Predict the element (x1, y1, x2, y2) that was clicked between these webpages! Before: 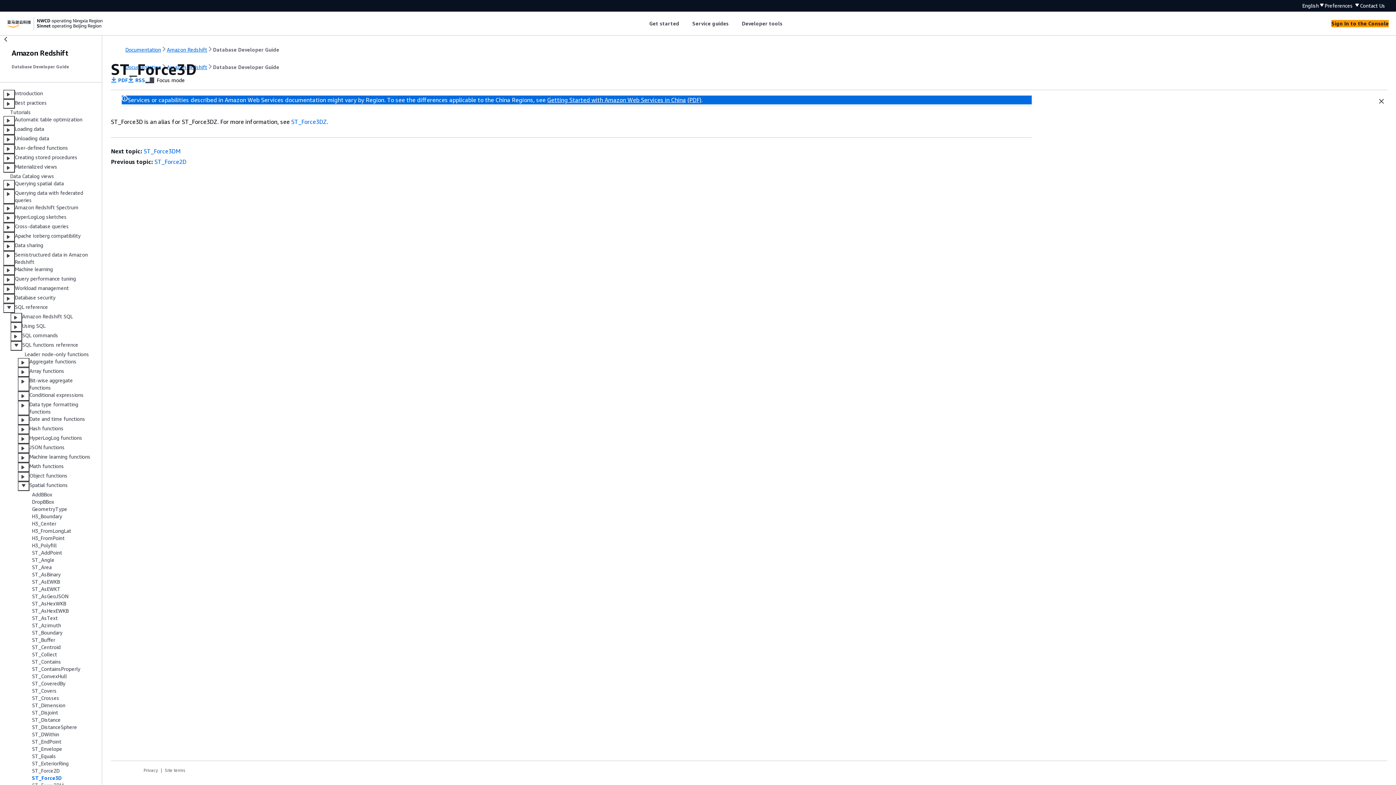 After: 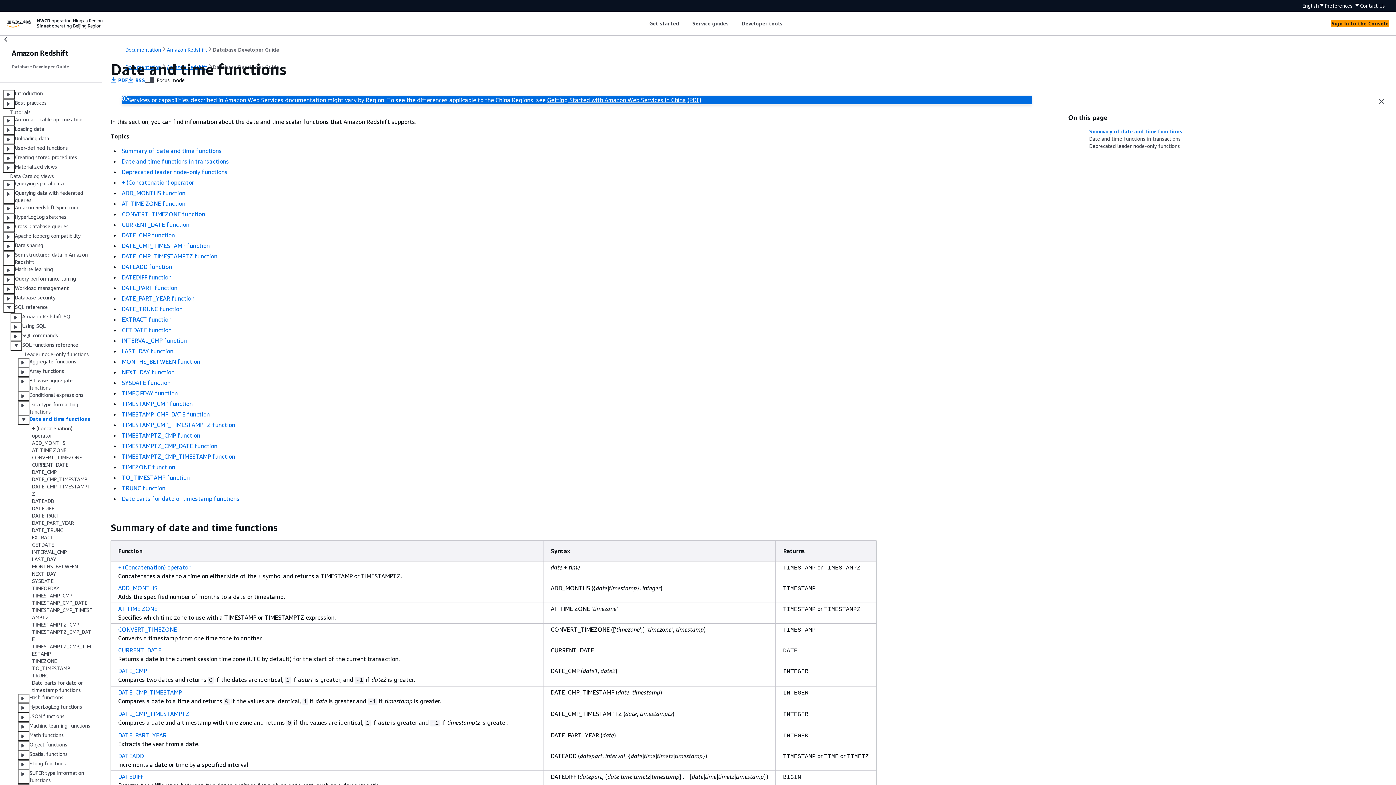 Action: bbox: (29, 415, 85, 425) label: Date and time functions